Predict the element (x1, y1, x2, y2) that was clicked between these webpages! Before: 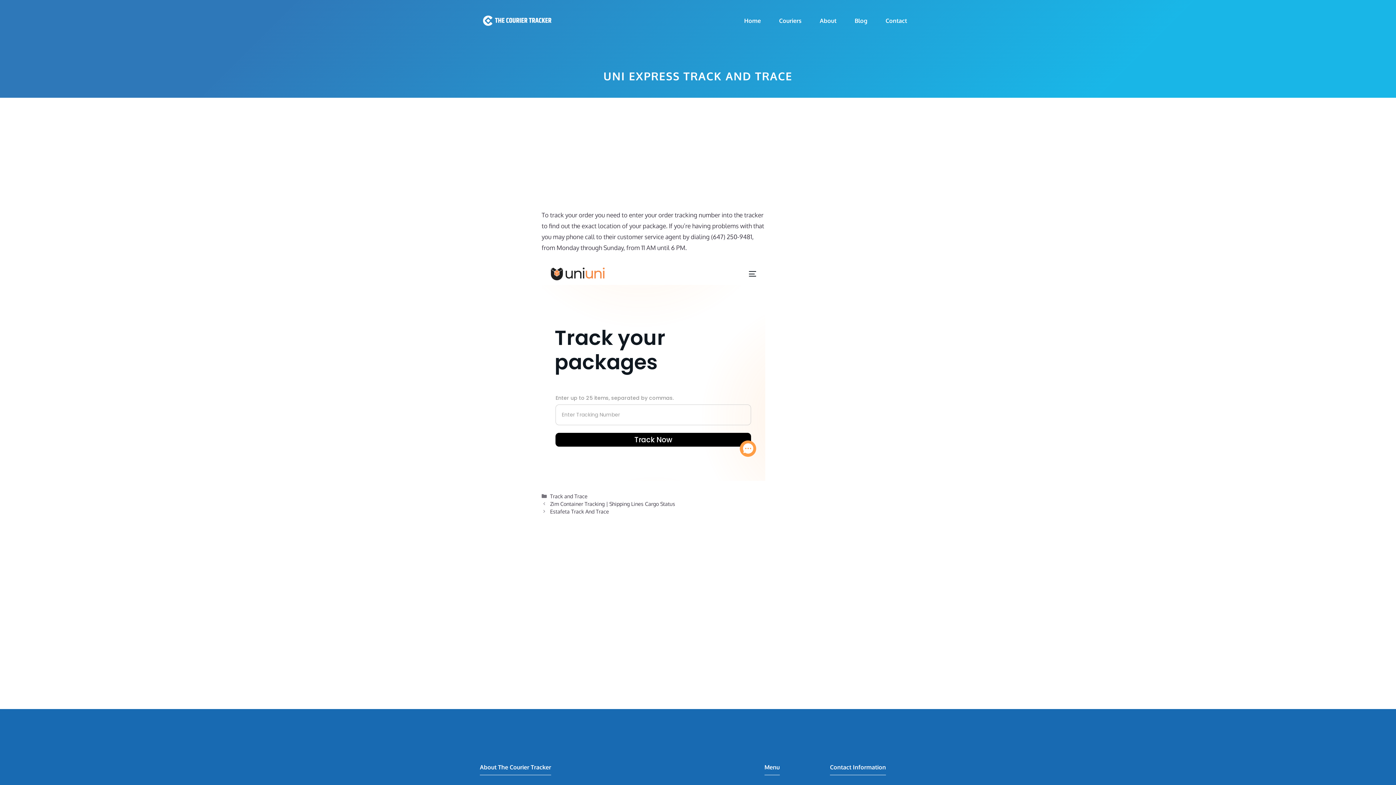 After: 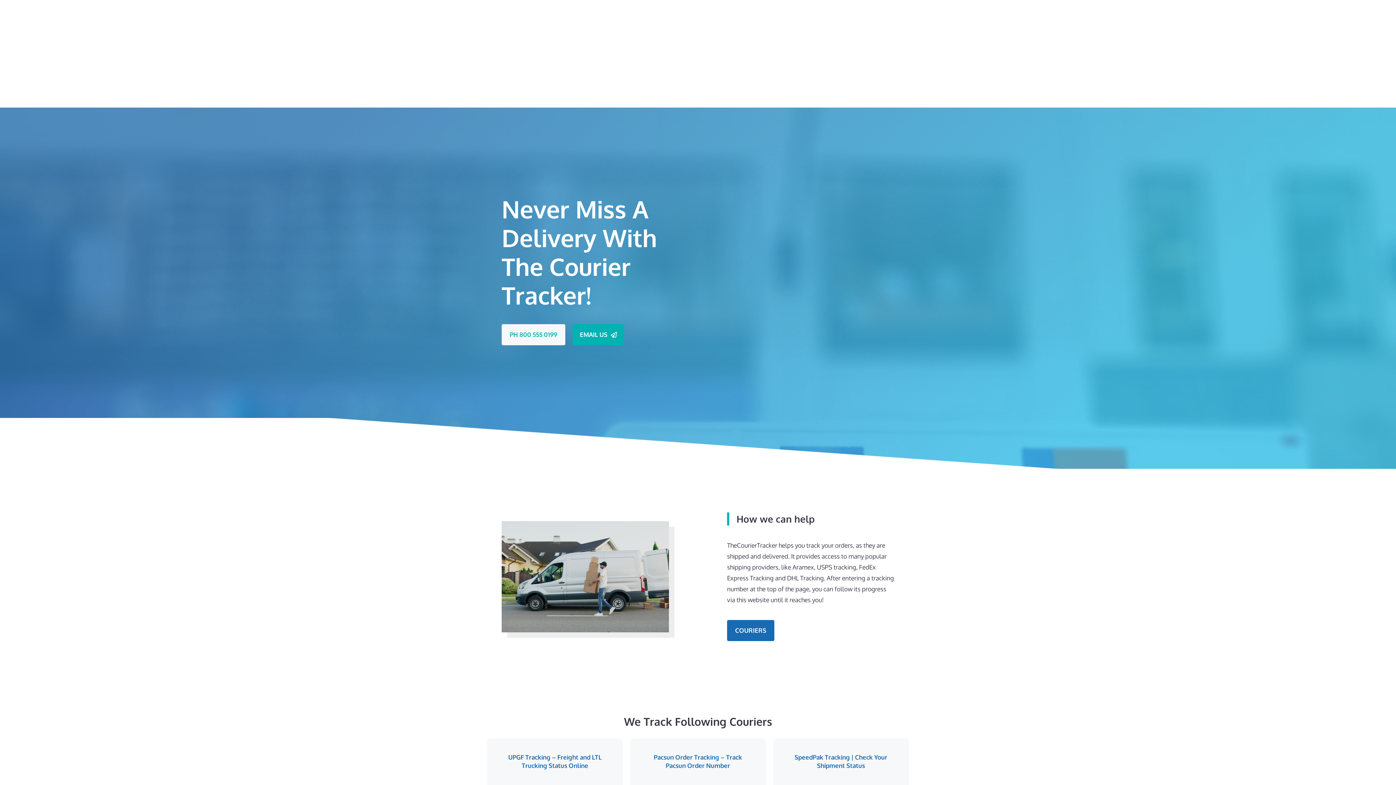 Action: bbox: (735, 10, 770, 30) label: Home